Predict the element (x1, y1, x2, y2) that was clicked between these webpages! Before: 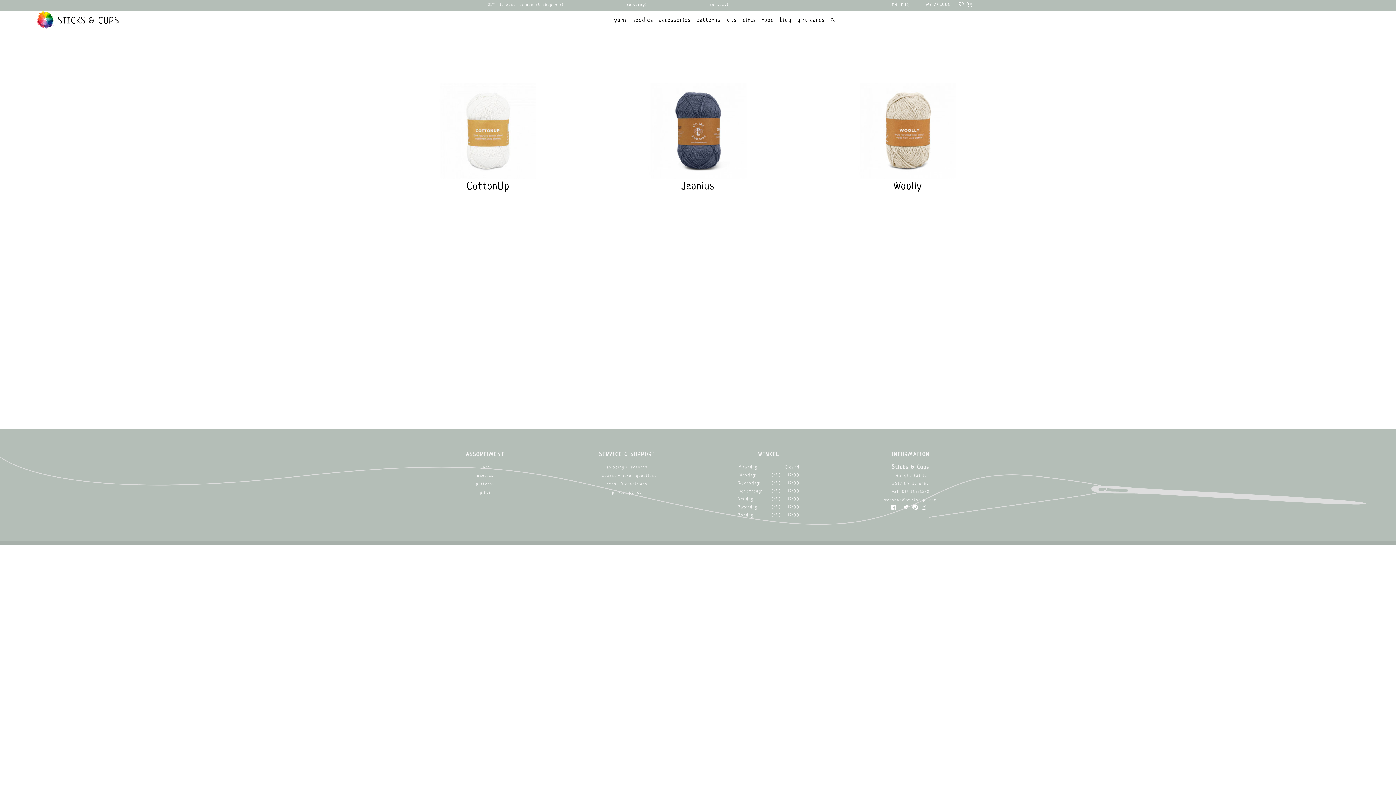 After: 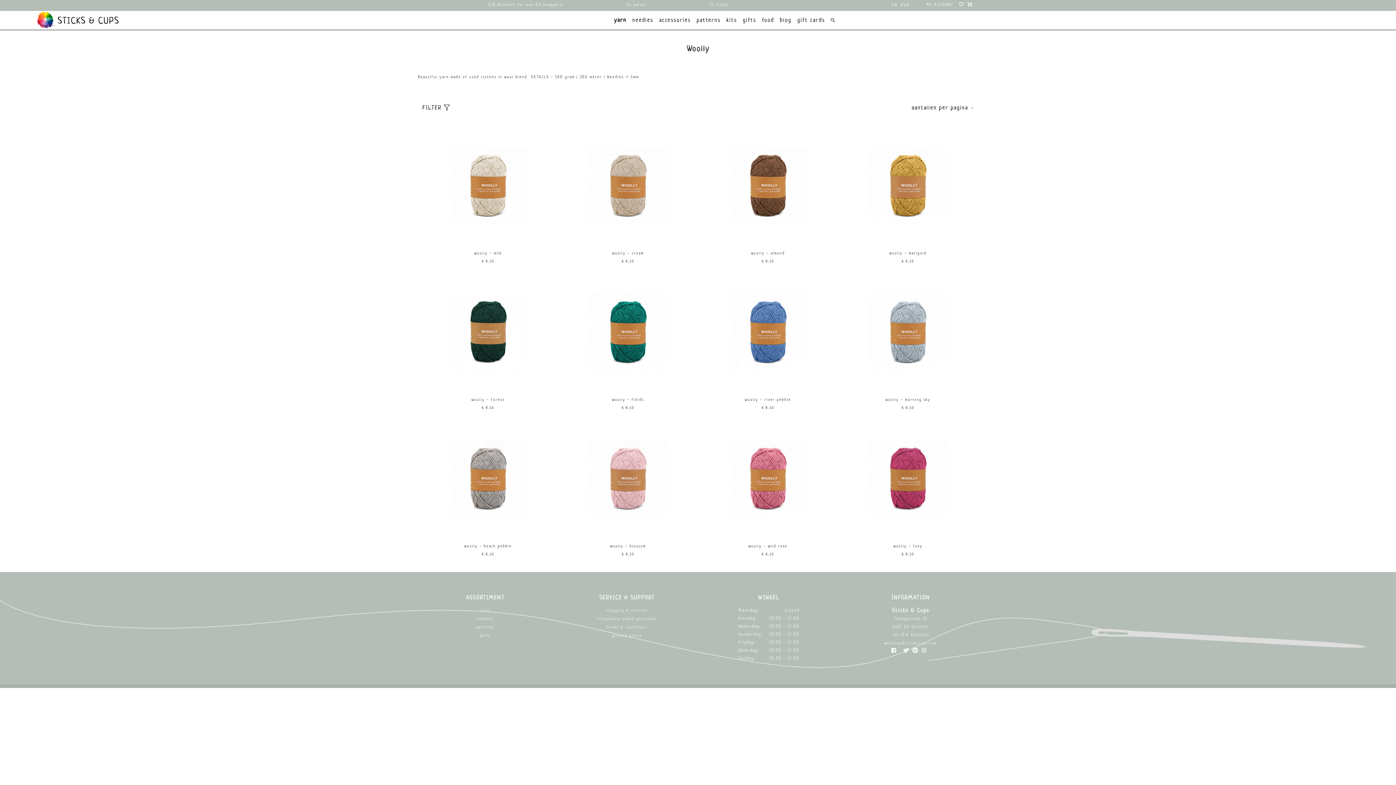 Action: bbox: (893, 181, 922, 192) label: Woolly